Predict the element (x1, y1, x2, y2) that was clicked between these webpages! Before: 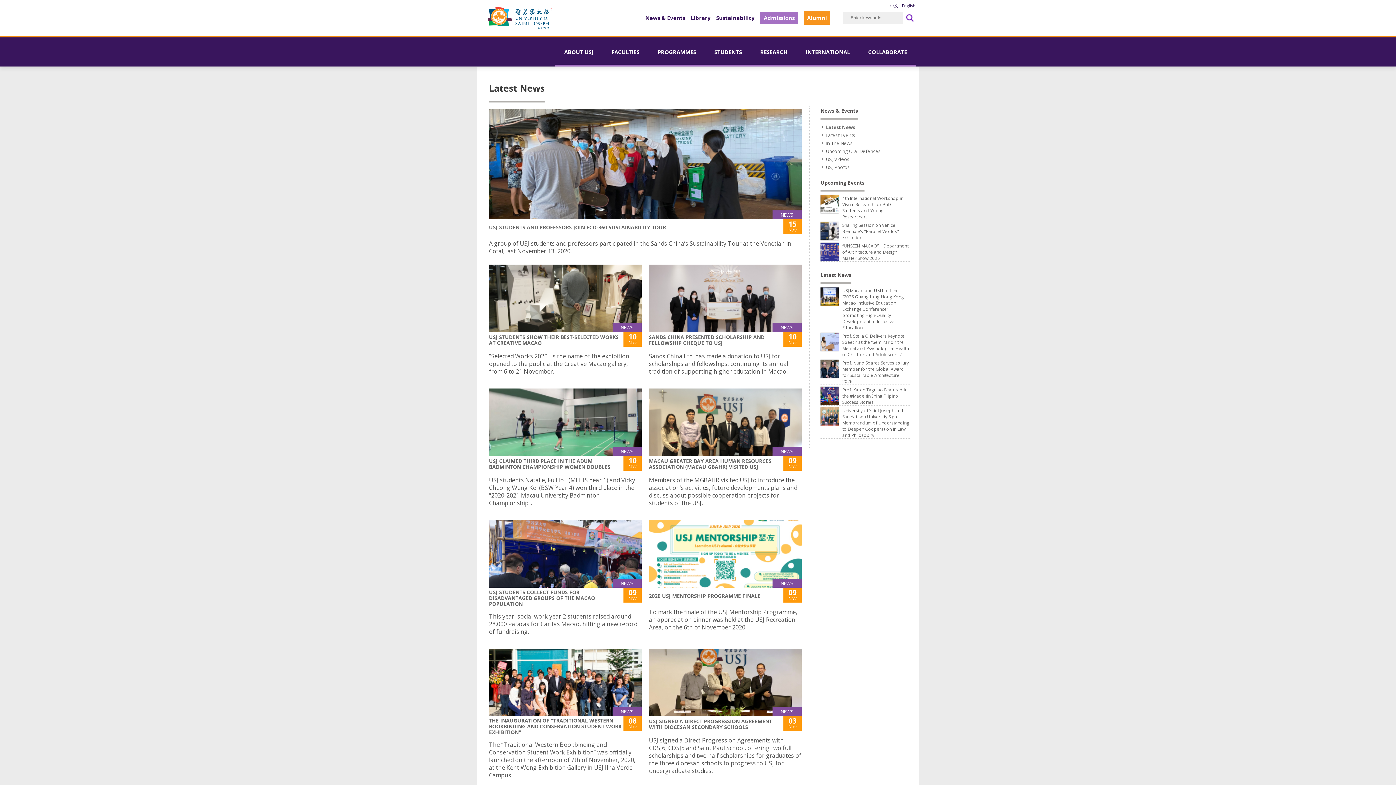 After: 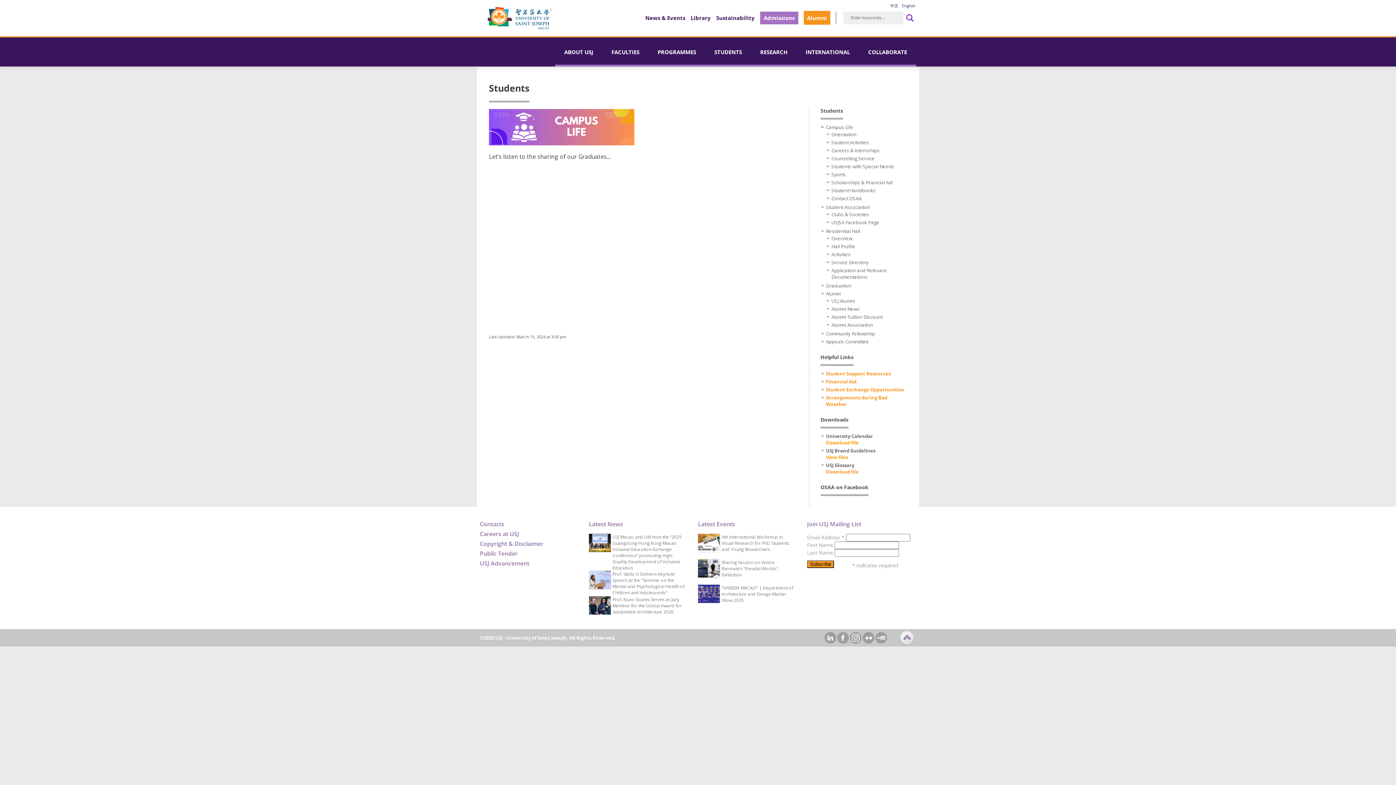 Action: bbox: (714, 48, 742, 55) label: STUDENTS